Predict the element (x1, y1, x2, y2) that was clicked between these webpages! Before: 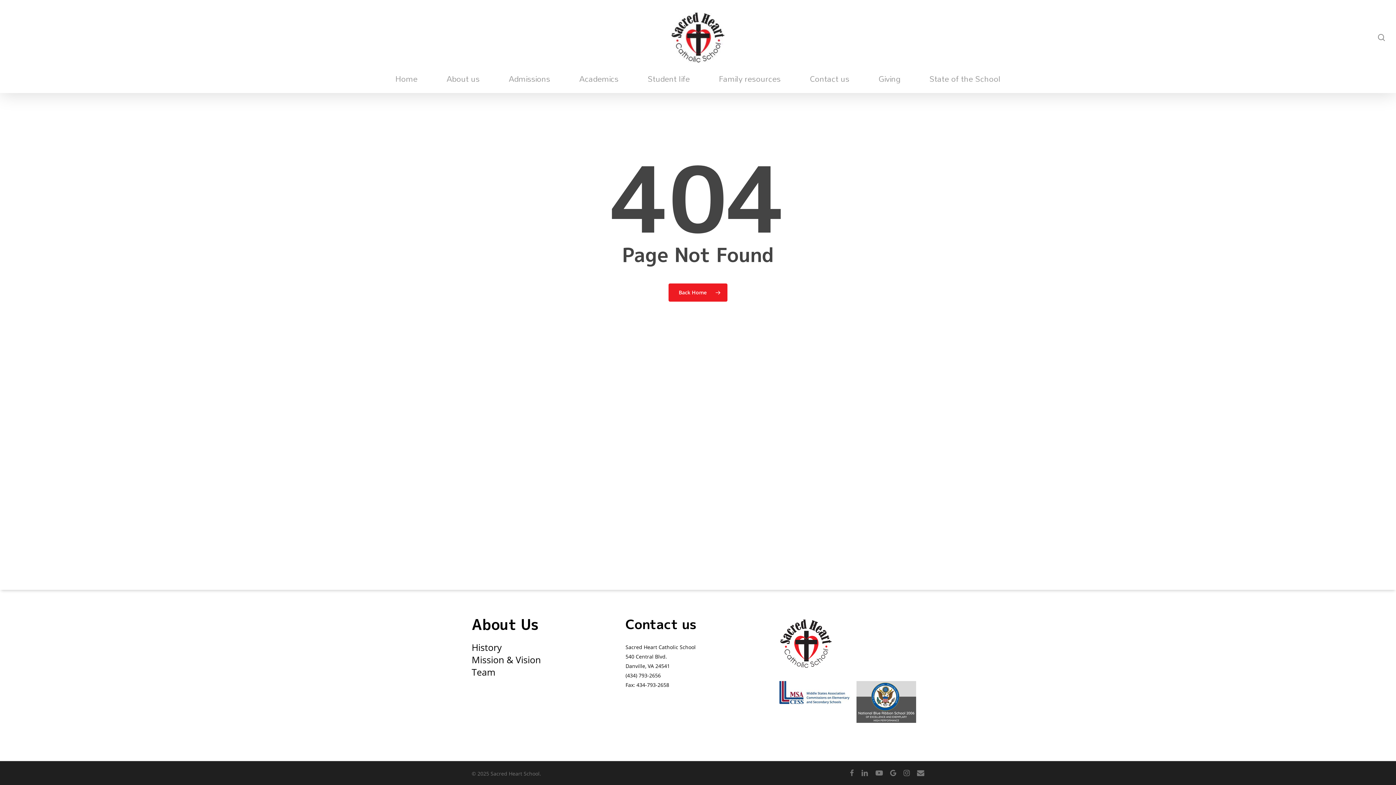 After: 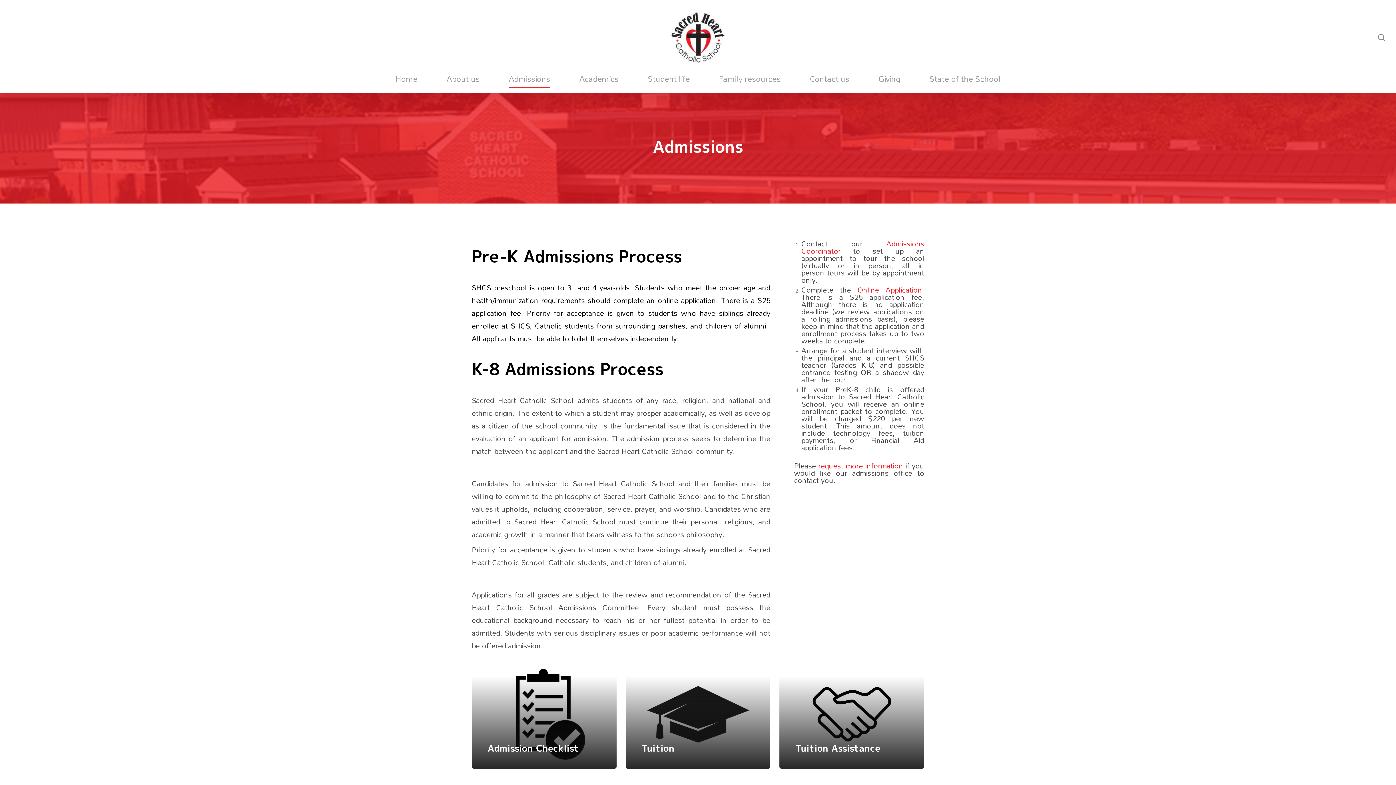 Action: label: Admissions bbox: (508, 74, 550, 82)